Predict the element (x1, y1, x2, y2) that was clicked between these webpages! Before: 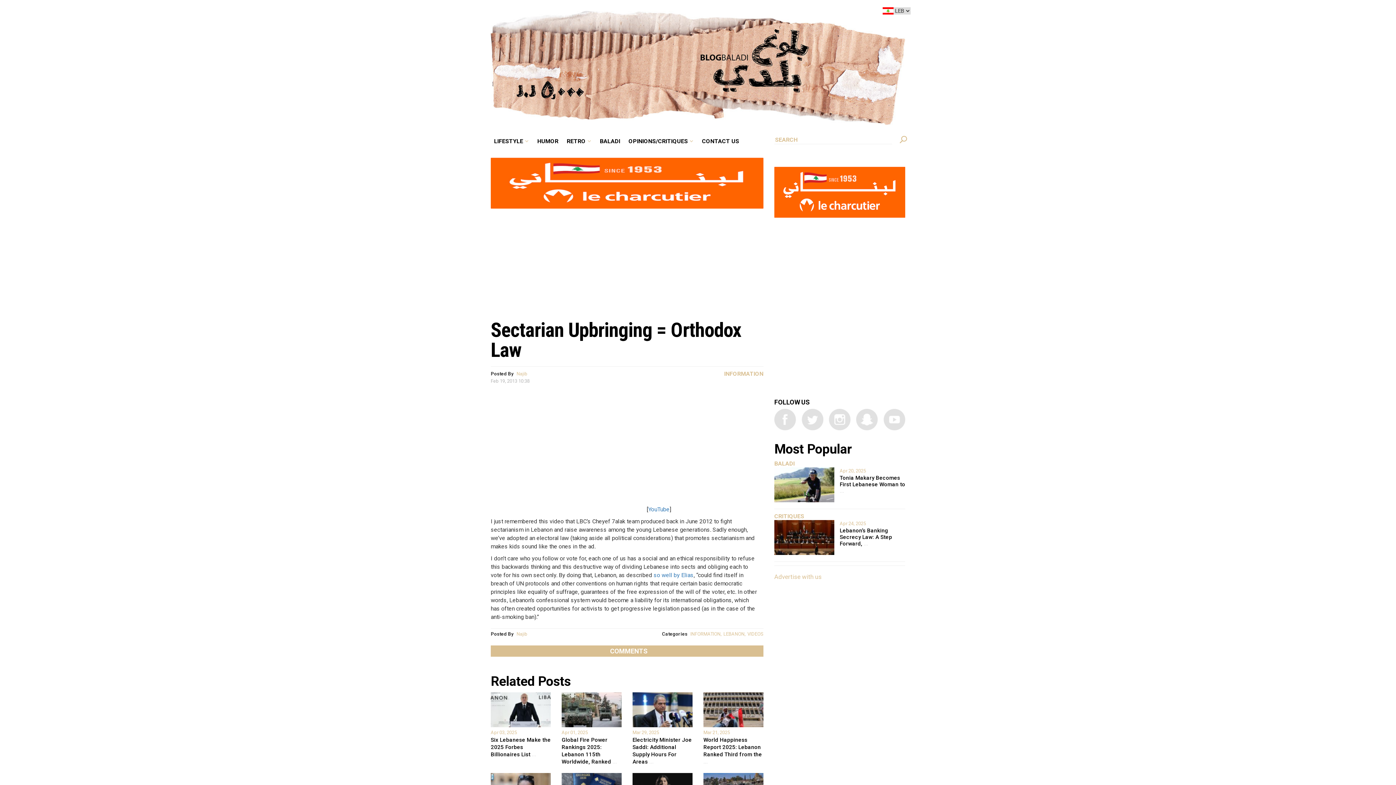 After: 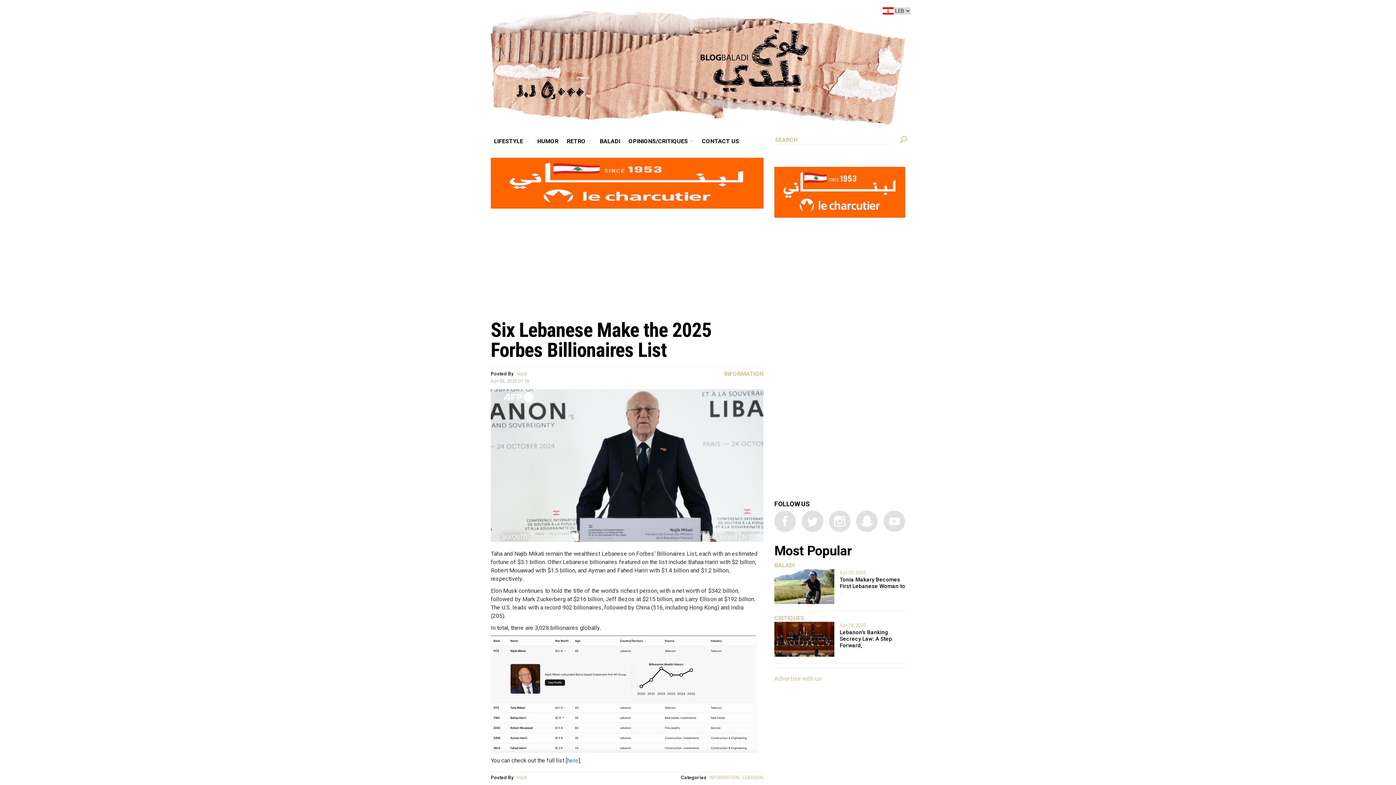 Action: bbox: (490, 729, 550, 758) label: Apr 03, 2025

Six Lebanese Make the 2025 Forbes Billionaires List ...